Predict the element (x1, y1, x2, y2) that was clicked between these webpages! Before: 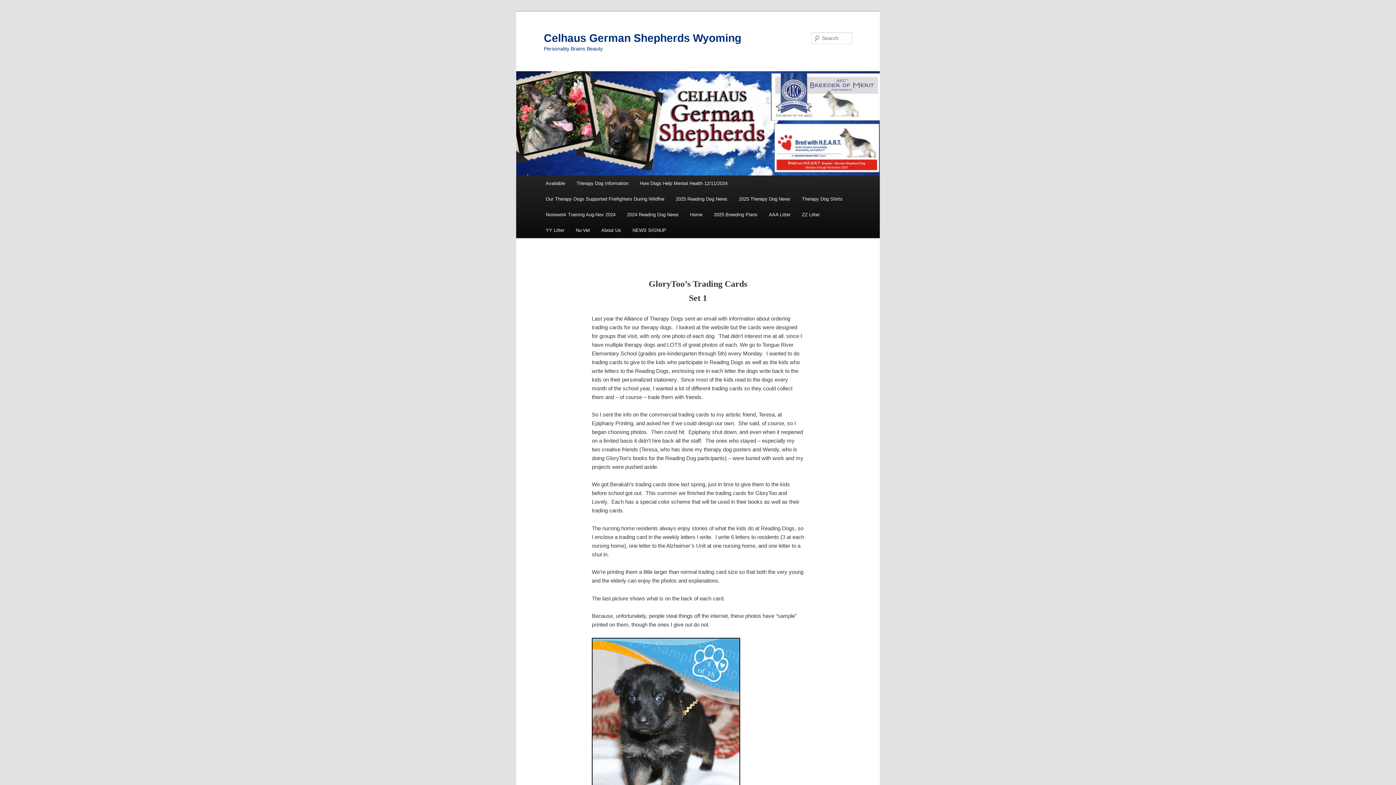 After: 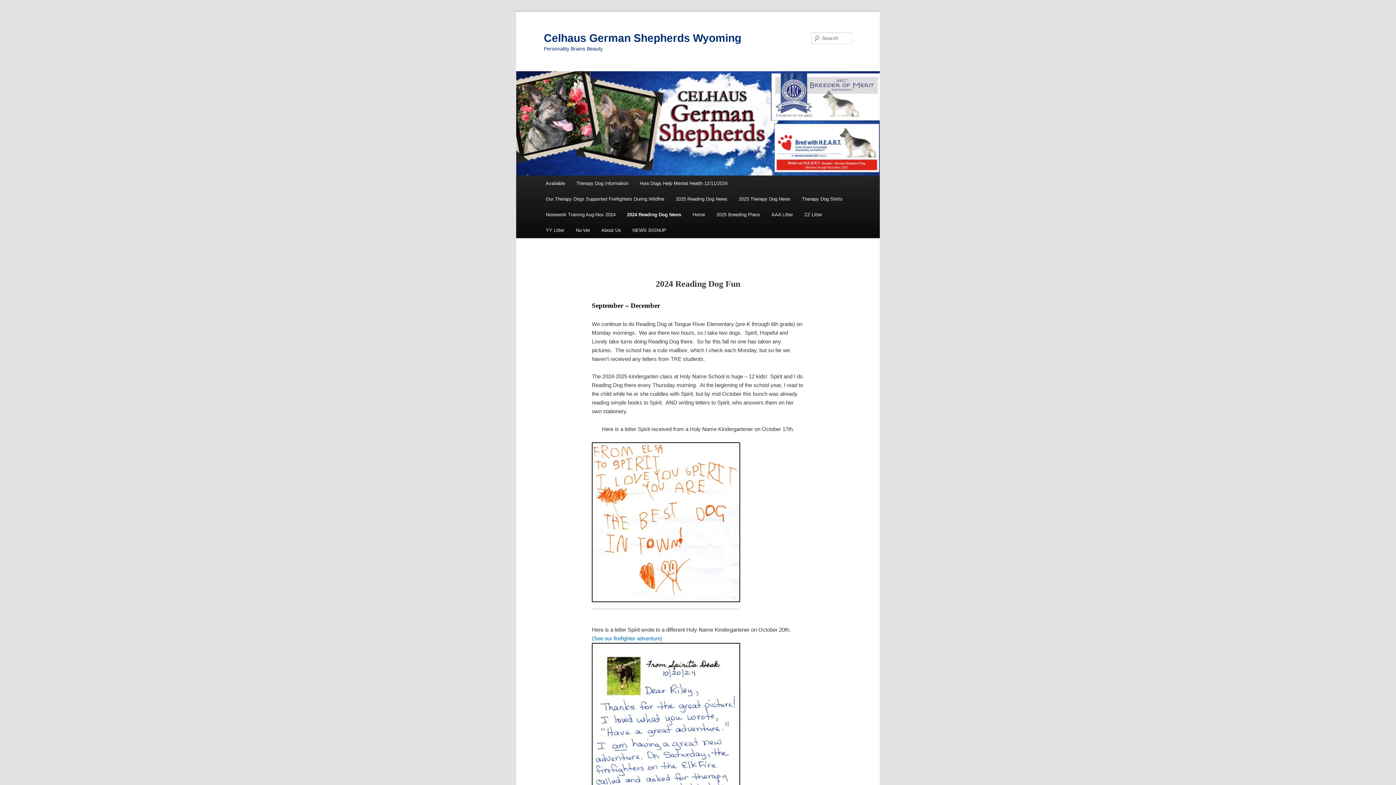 Action: label: 2024 Reading Dog News bbox: (621, 206, 684, 222)